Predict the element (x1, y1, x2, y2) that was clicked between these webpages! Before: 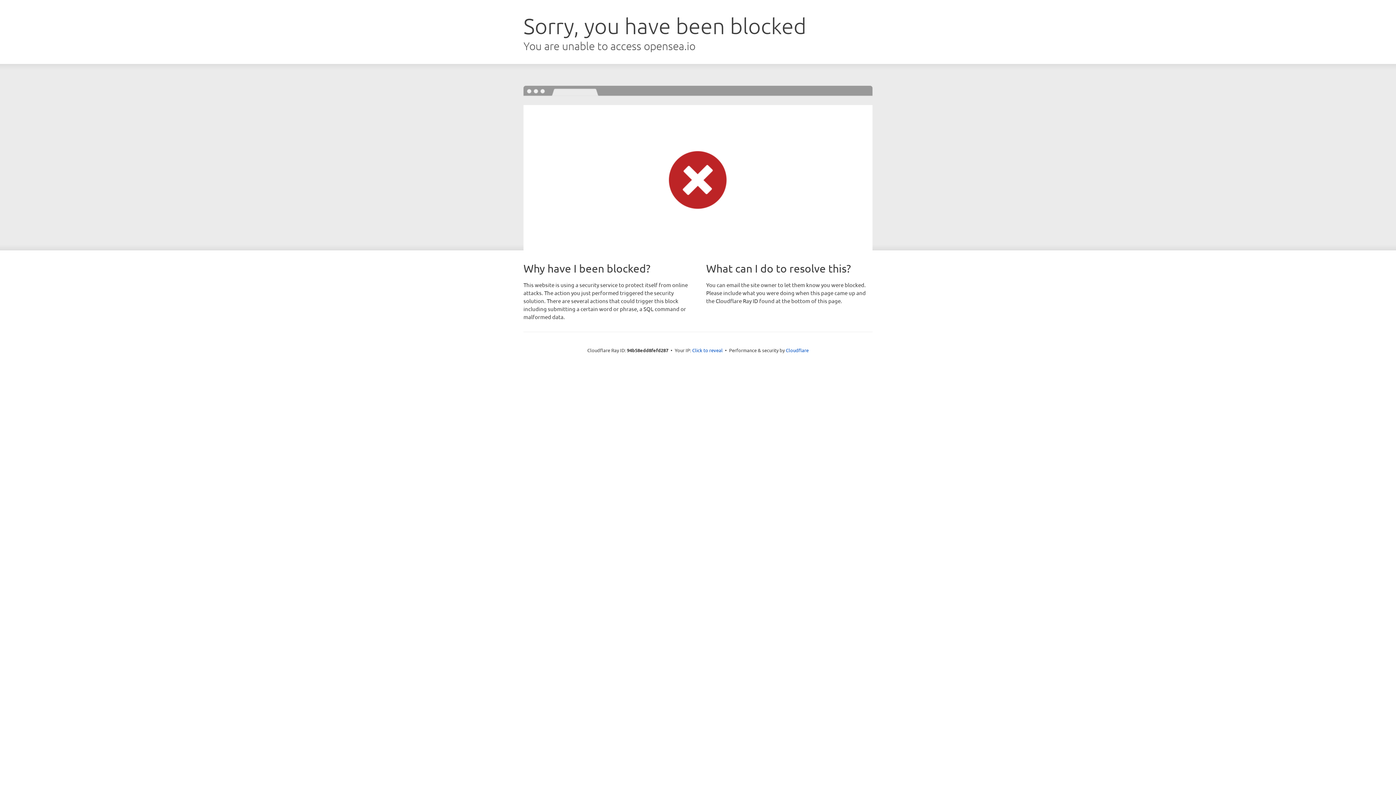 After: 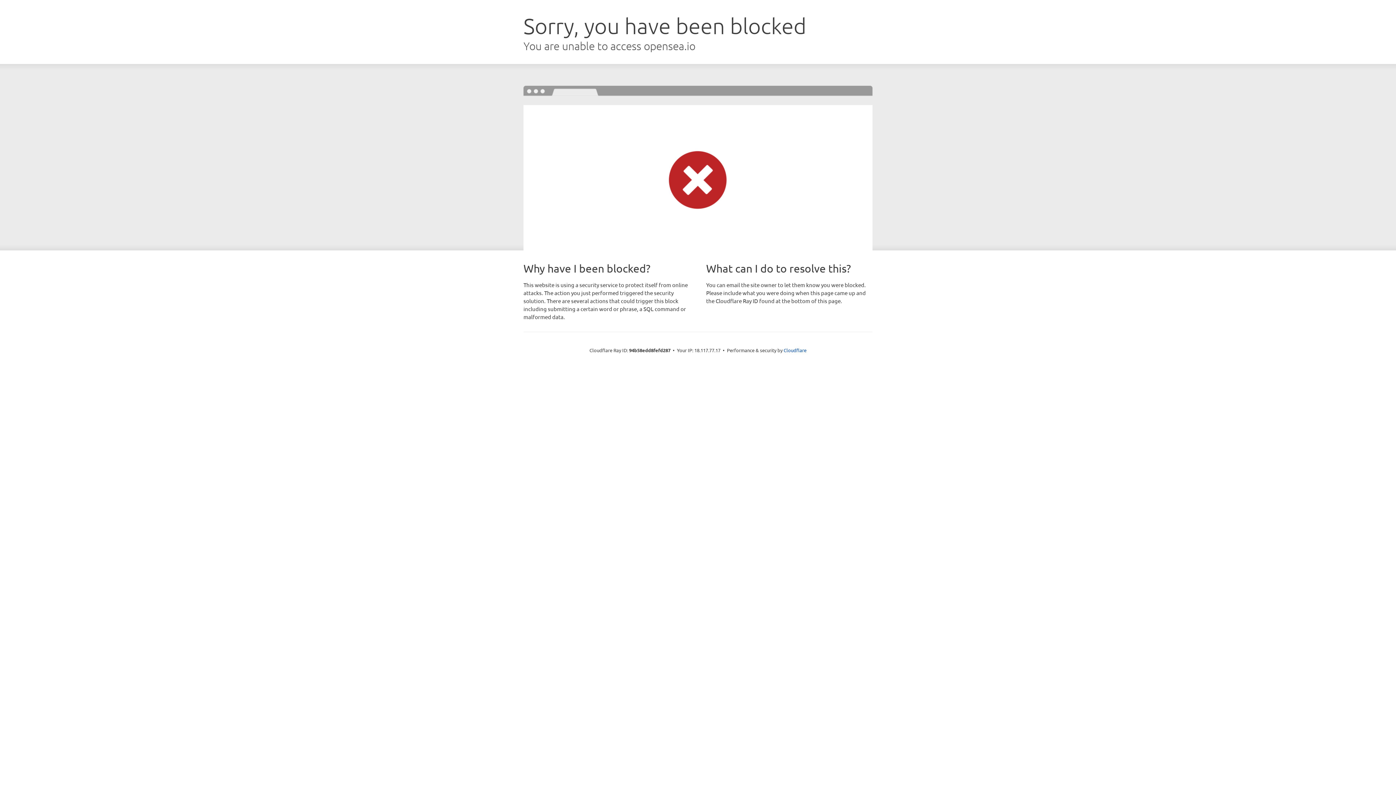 Action: label: Click to reveal bbox: (692, 346, 722, 353)